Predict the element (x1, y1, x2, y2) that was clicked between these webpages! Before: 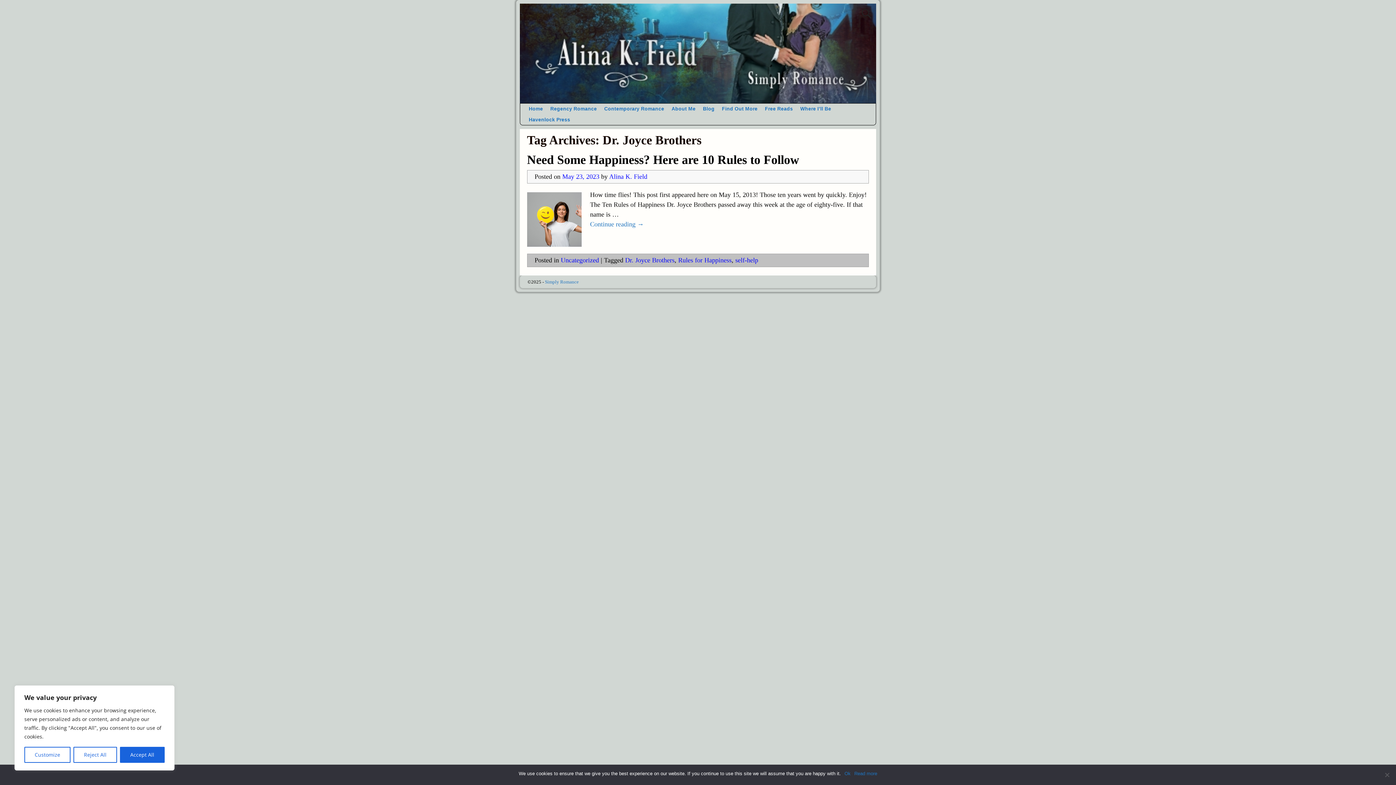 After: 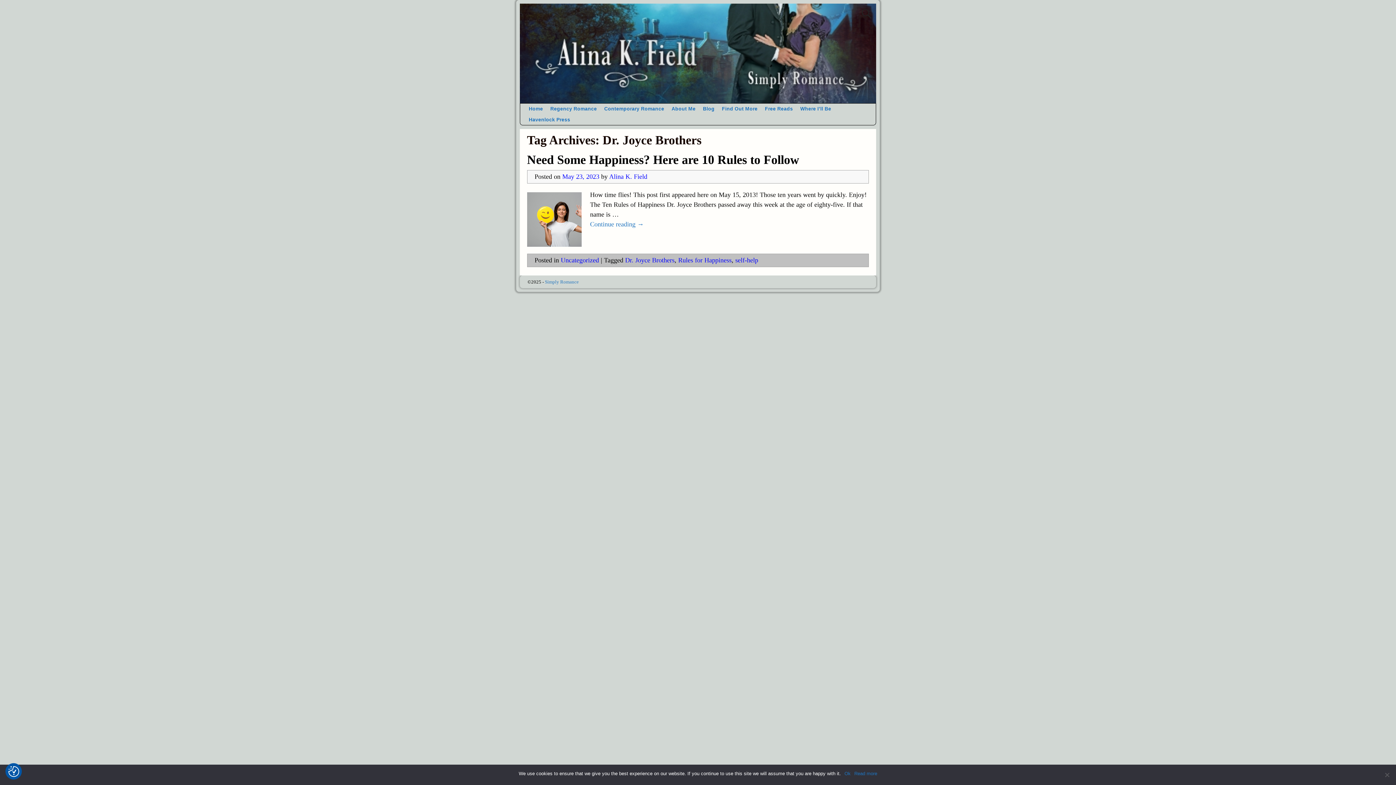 Action: bbox: (119, 747, 164, 763) label: Accept All